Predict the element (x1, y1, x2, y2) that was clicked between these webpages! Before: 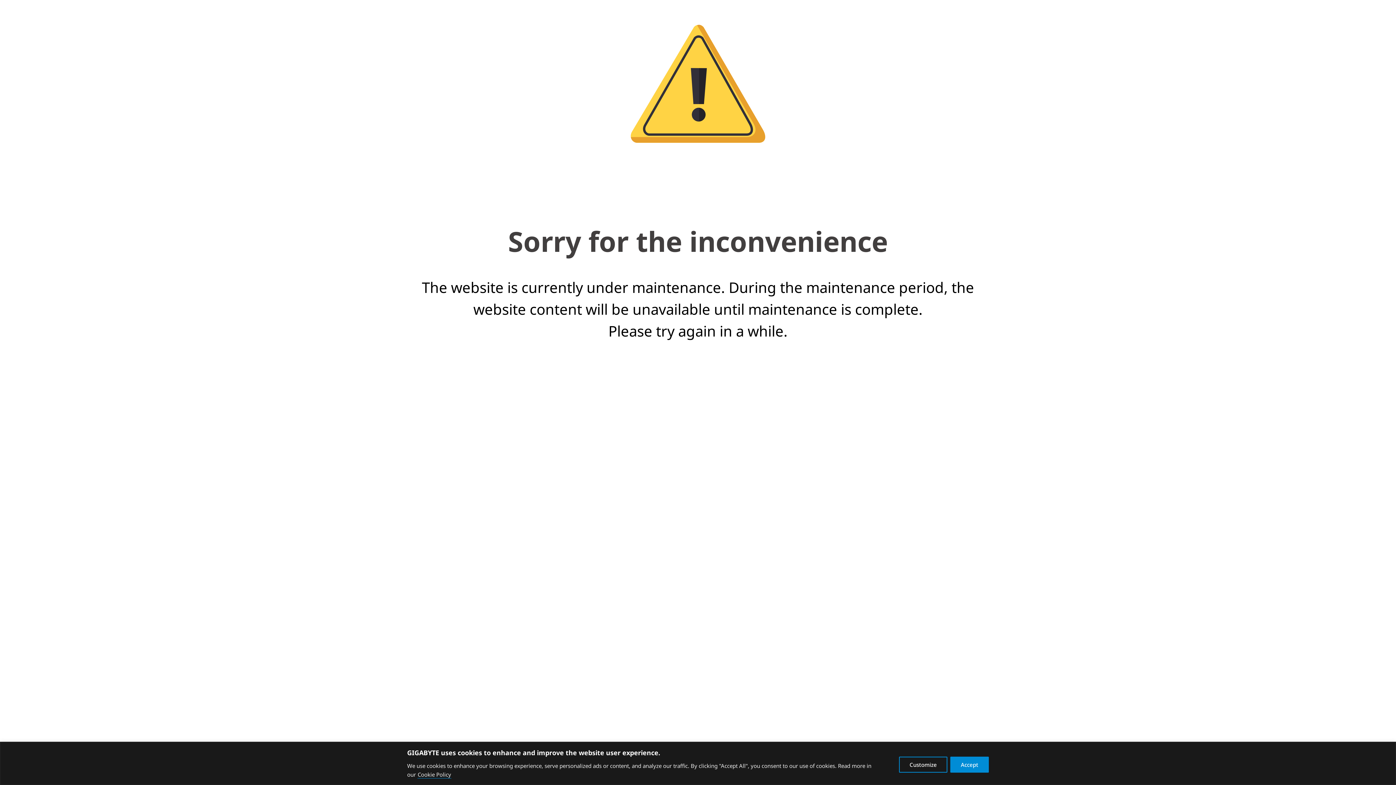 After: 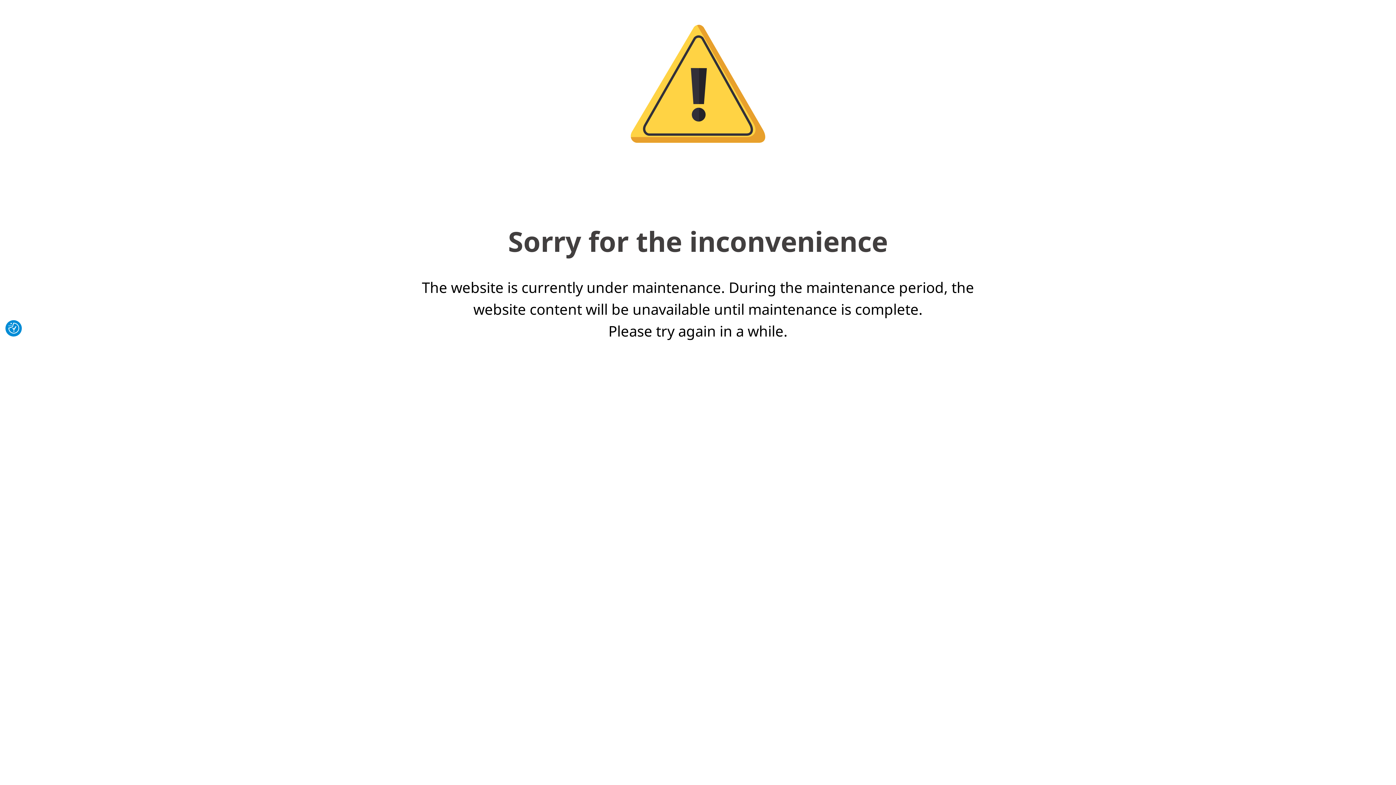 Action: bbox: (950, 756, 989, 772) label: Accept